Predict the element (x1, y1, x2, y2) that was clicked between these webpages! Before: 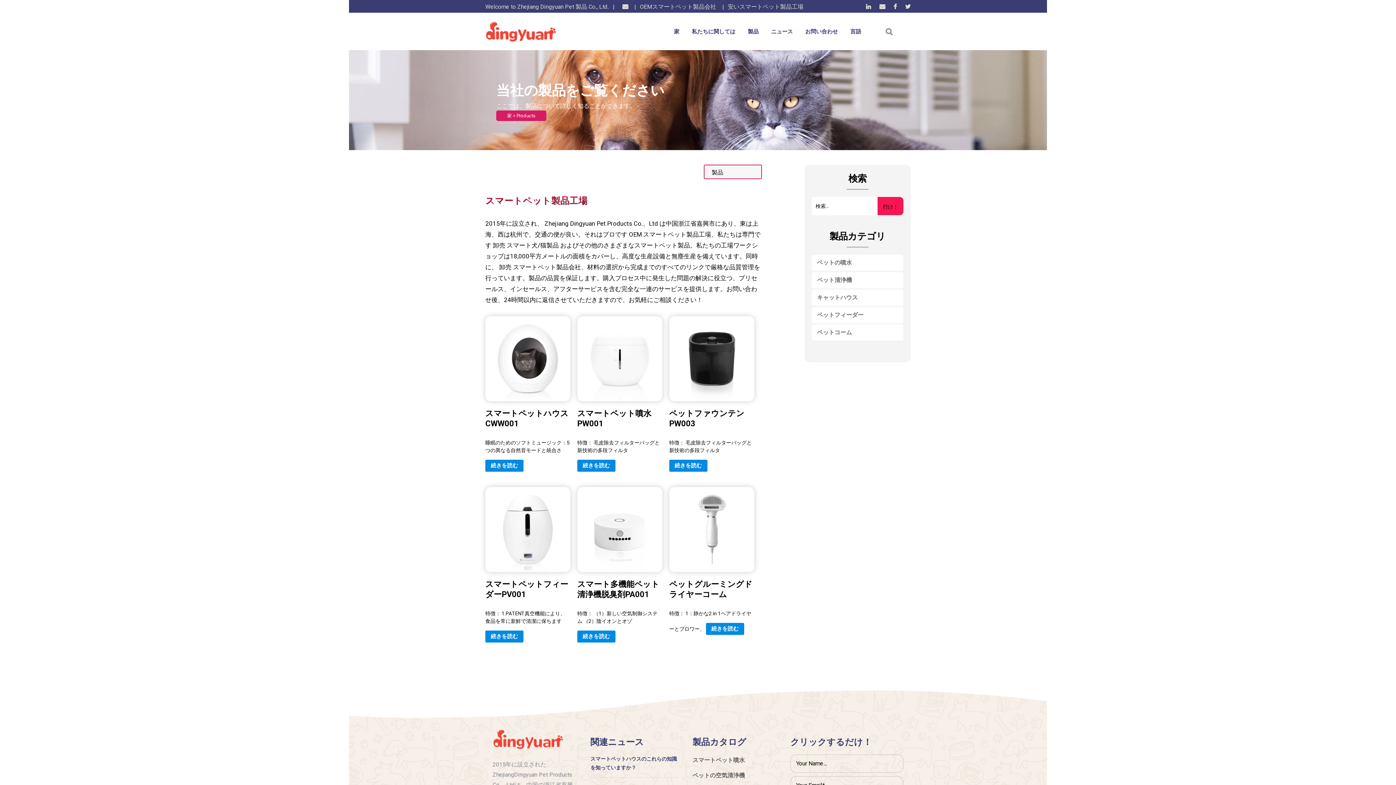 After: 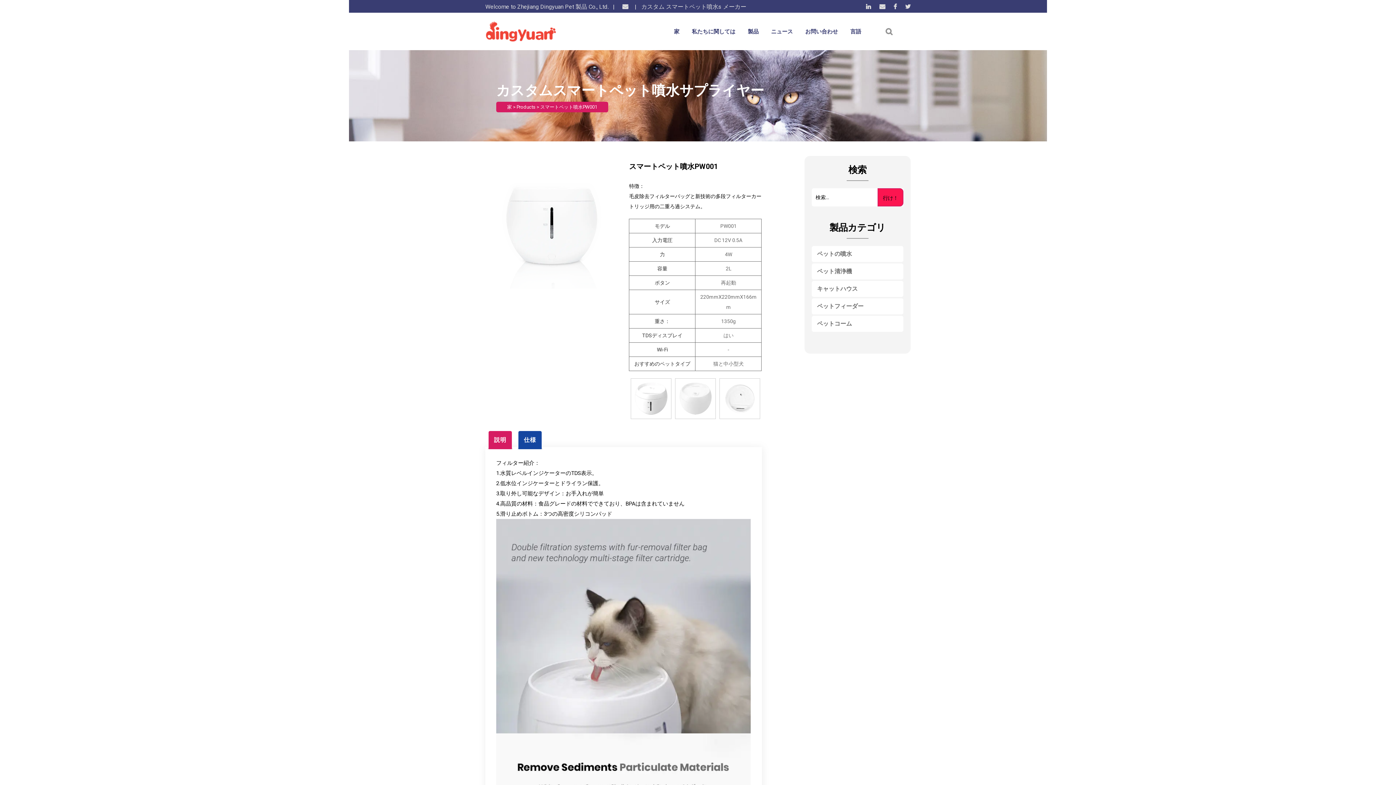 Action: bbox: (692, 757, 745, 764) label: スマートペット噴水